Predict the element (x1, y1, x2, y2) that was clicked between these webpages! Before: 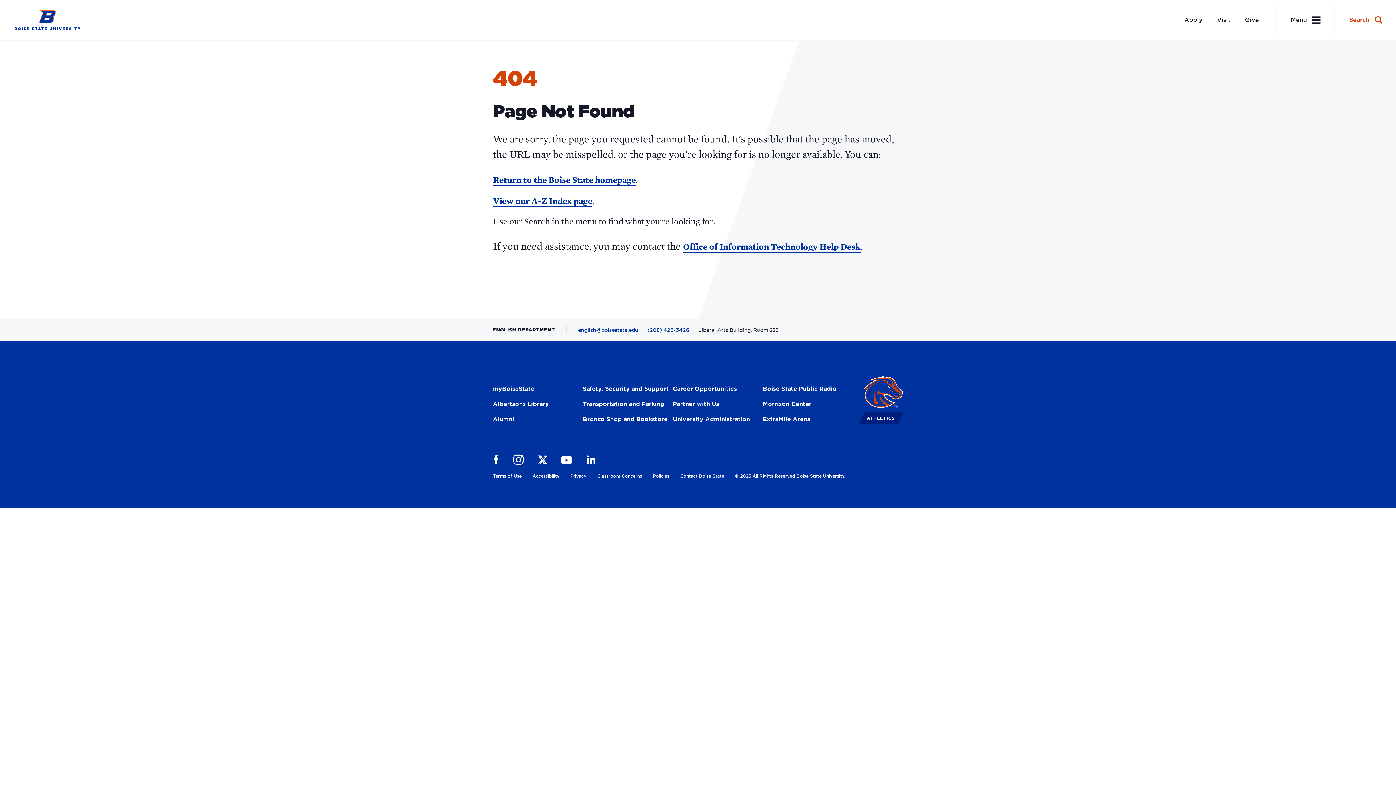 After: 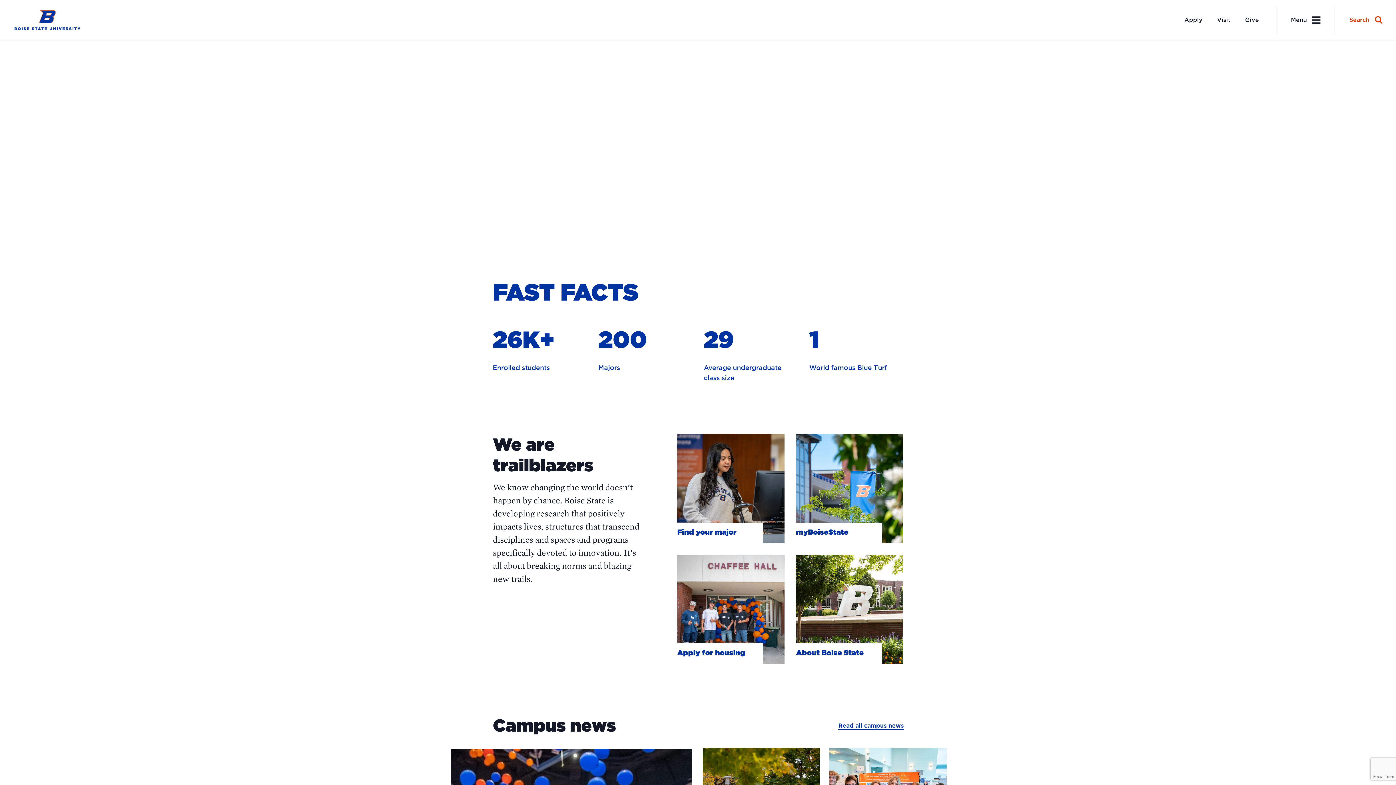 Action: label: English Home bbox: (14, 0, 80, 40)